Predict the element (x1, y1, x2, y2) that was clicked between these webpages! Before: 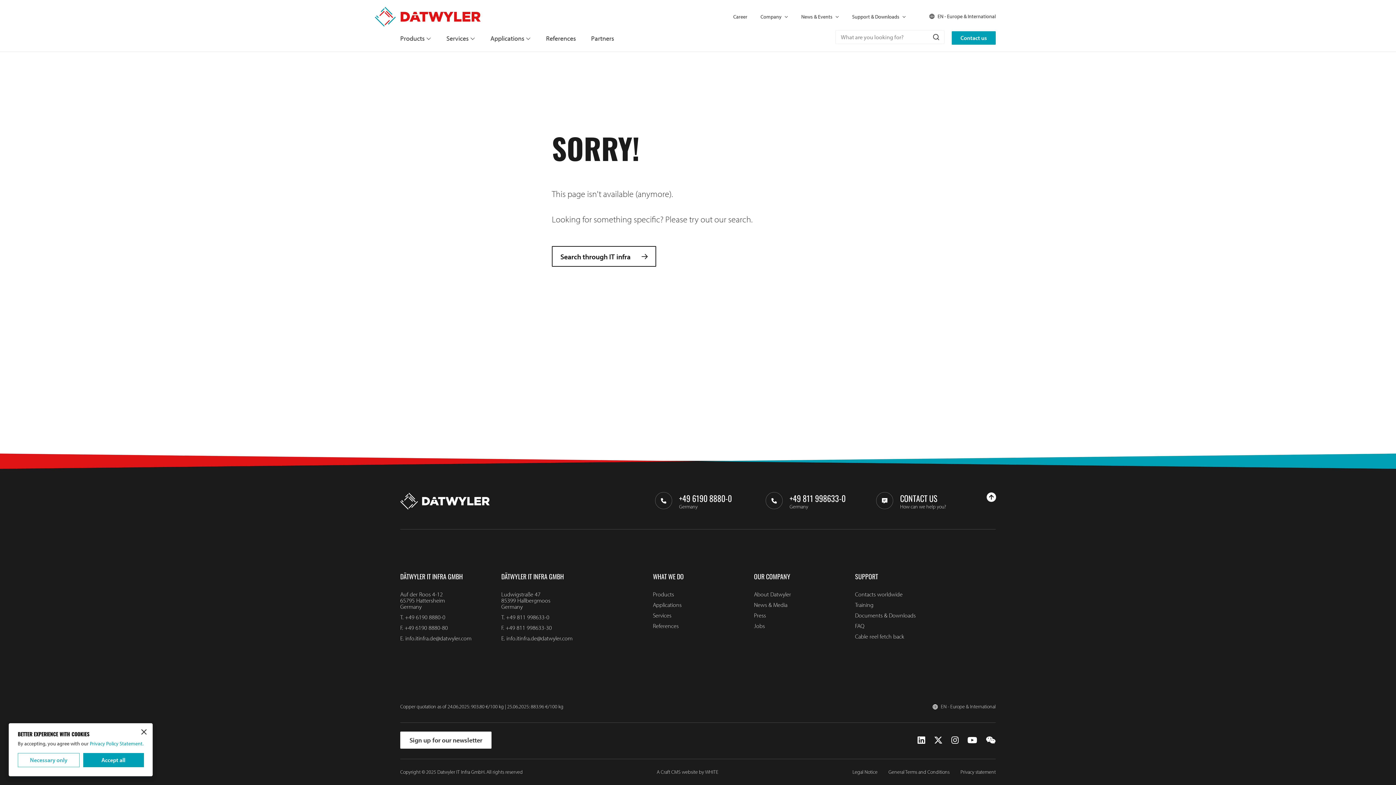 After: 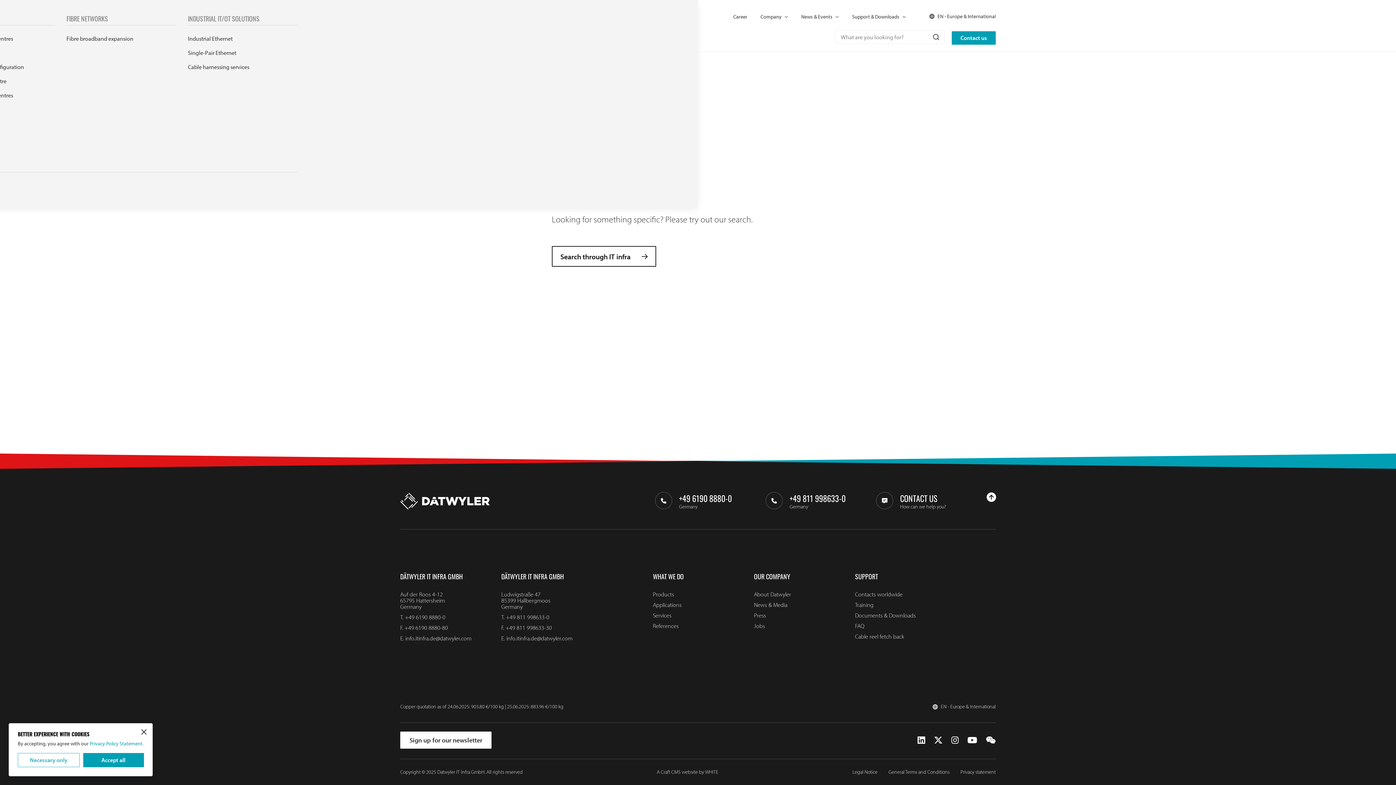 Action: label: Applications bbox: (490, 33, 530, 43)